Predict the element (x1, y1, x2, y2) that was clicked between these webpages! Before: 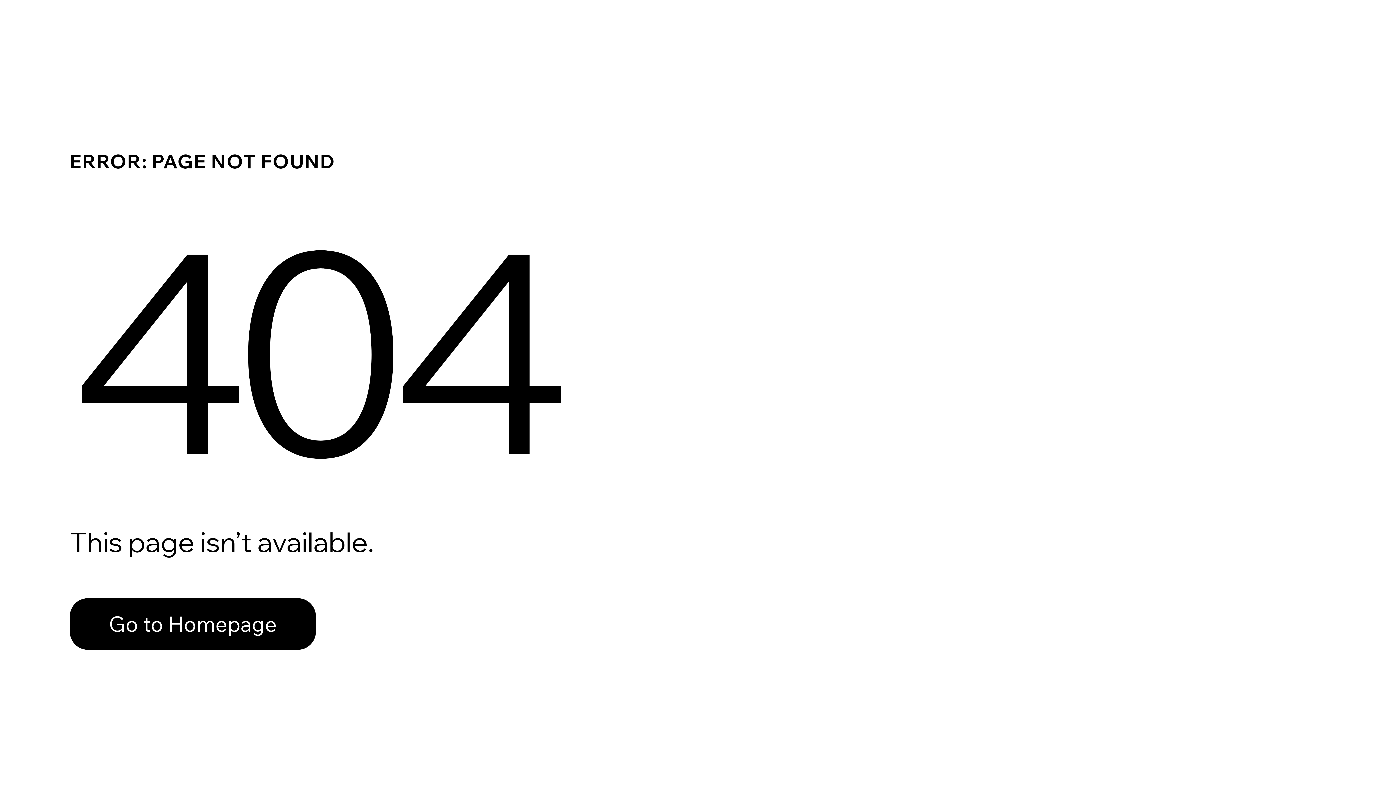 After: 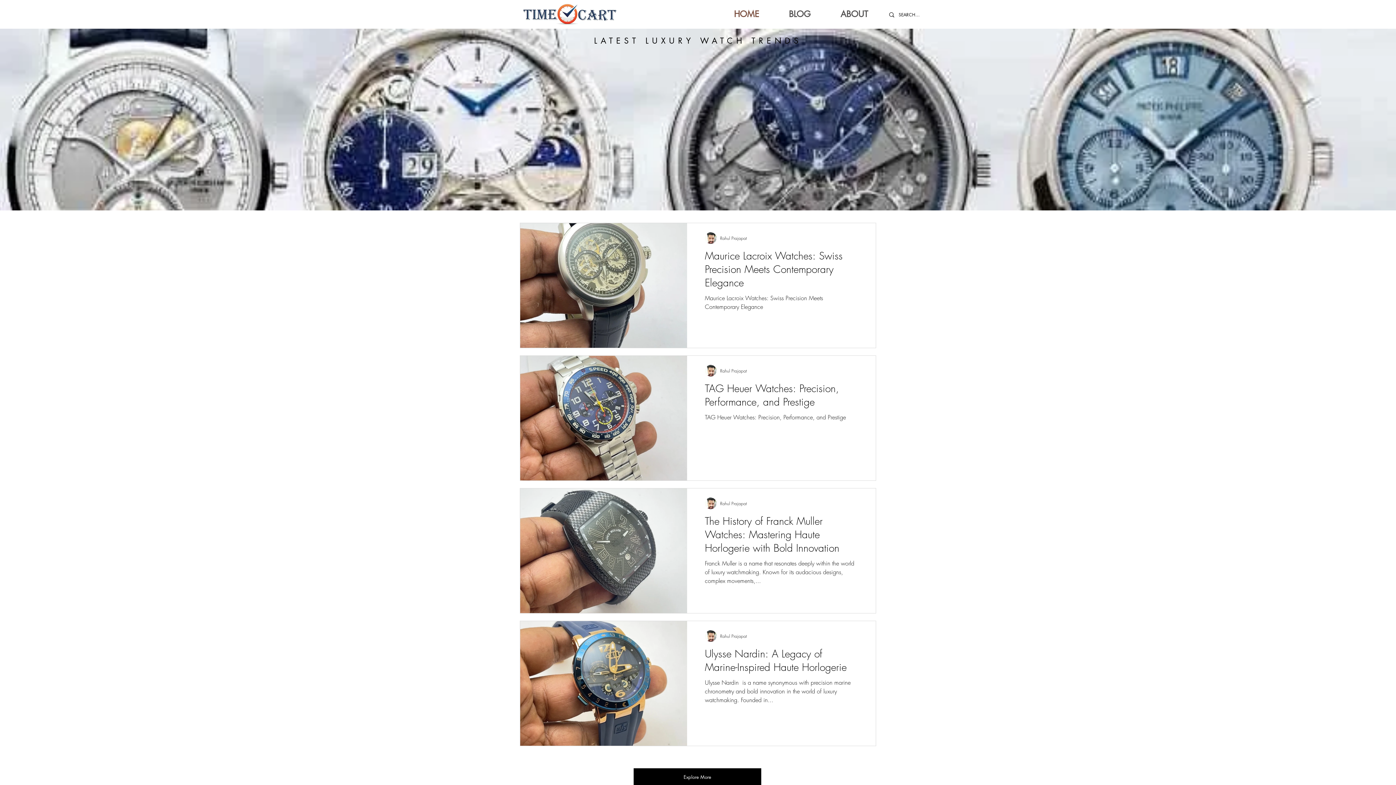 Action: bbox: (69, 582, 768, 659) label: Go to Homepage